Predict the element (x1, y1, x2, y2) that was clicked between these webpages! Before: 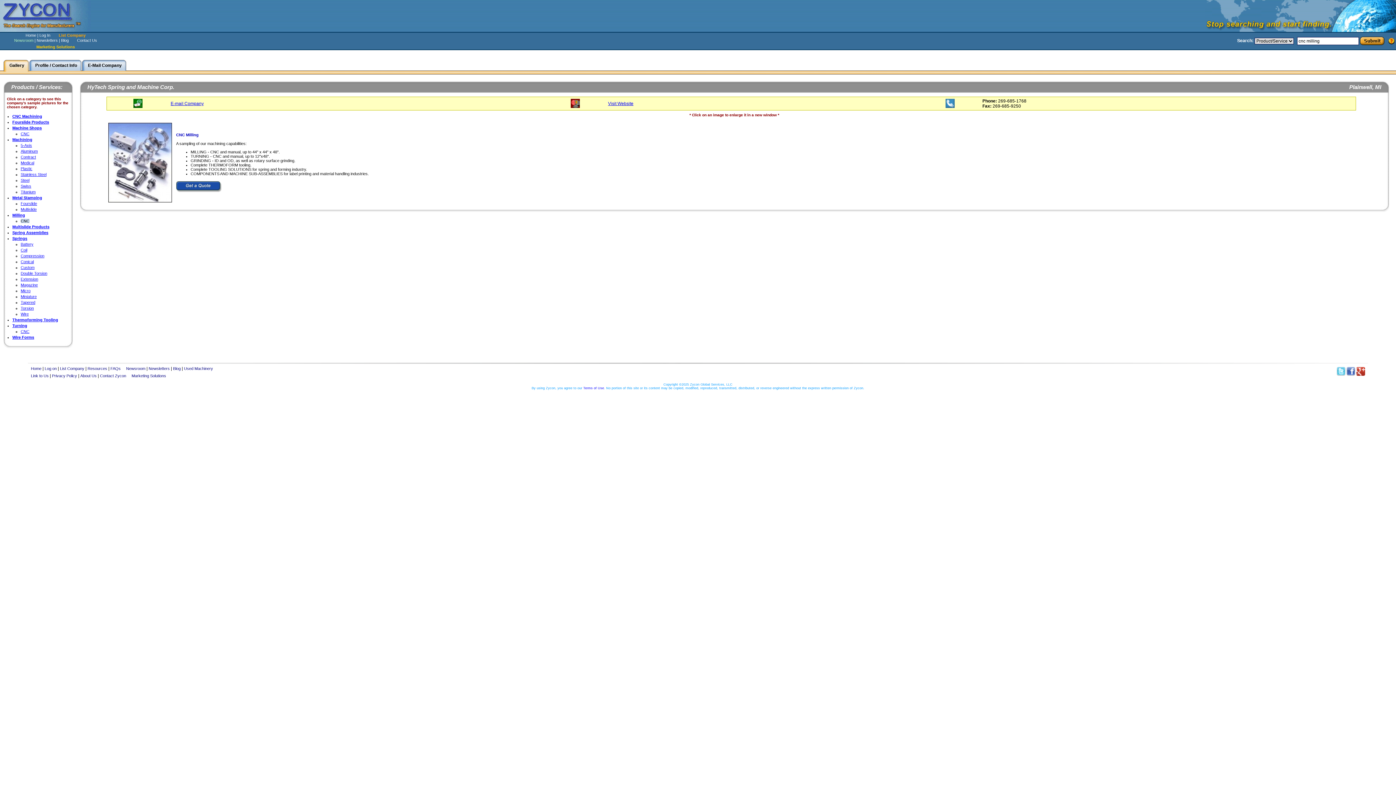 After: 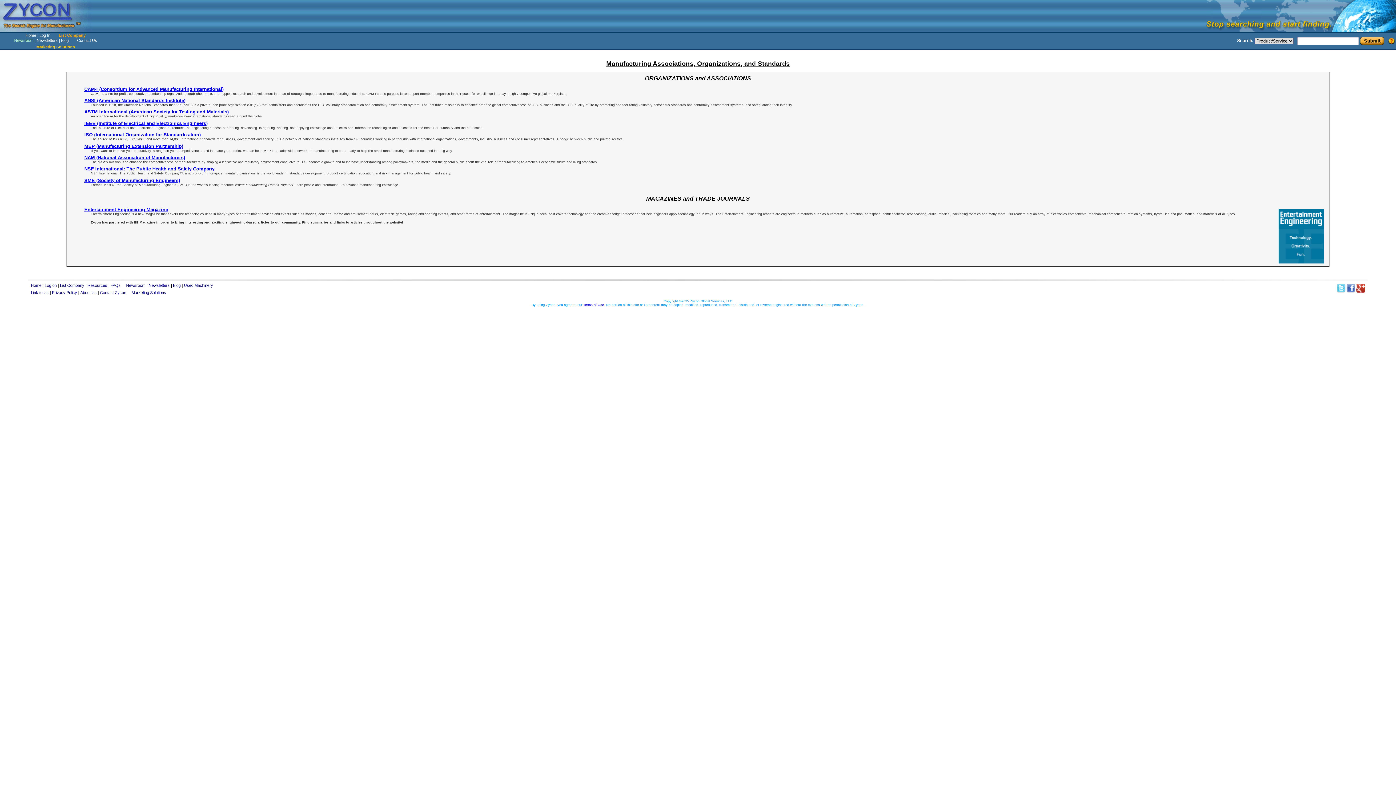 Action: label: Resources bbox: (87, 366, 107, 370)